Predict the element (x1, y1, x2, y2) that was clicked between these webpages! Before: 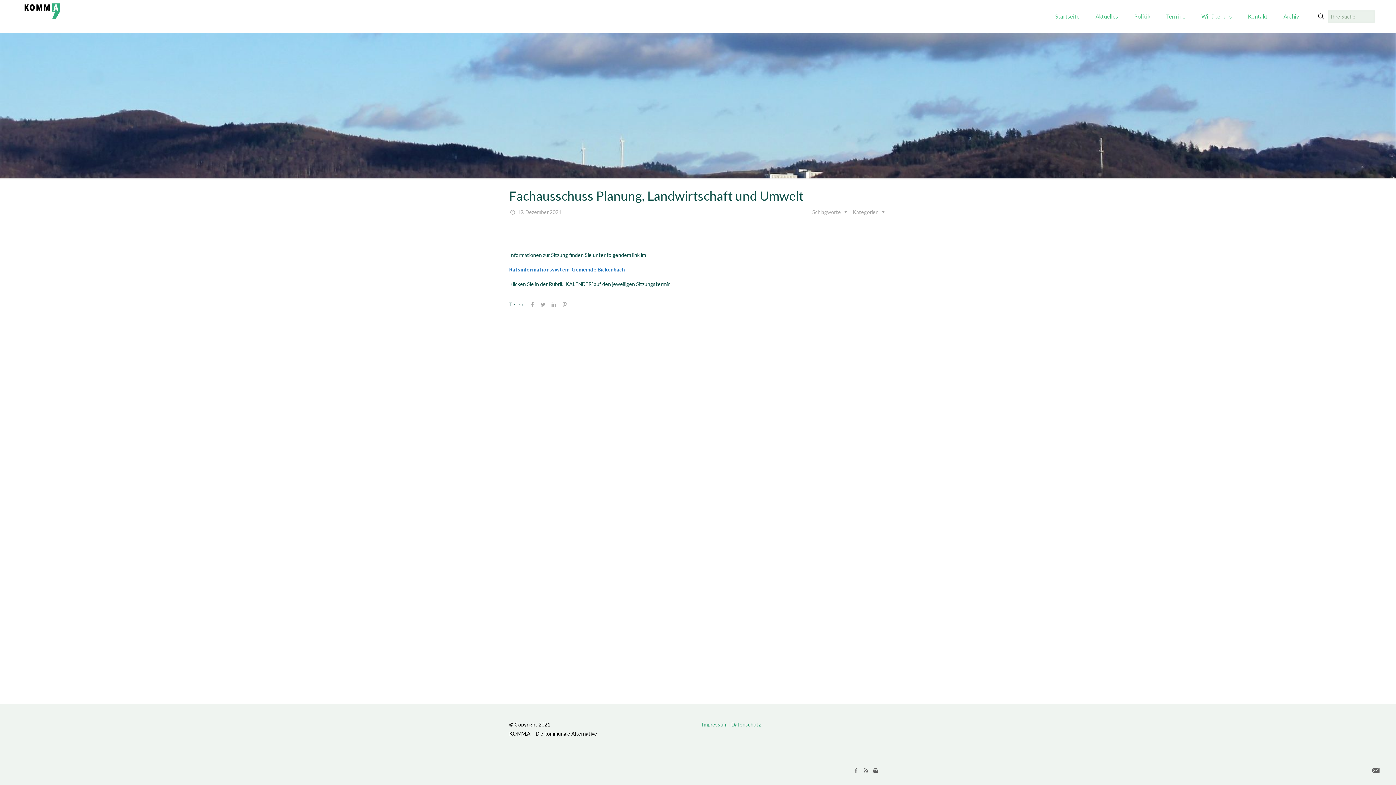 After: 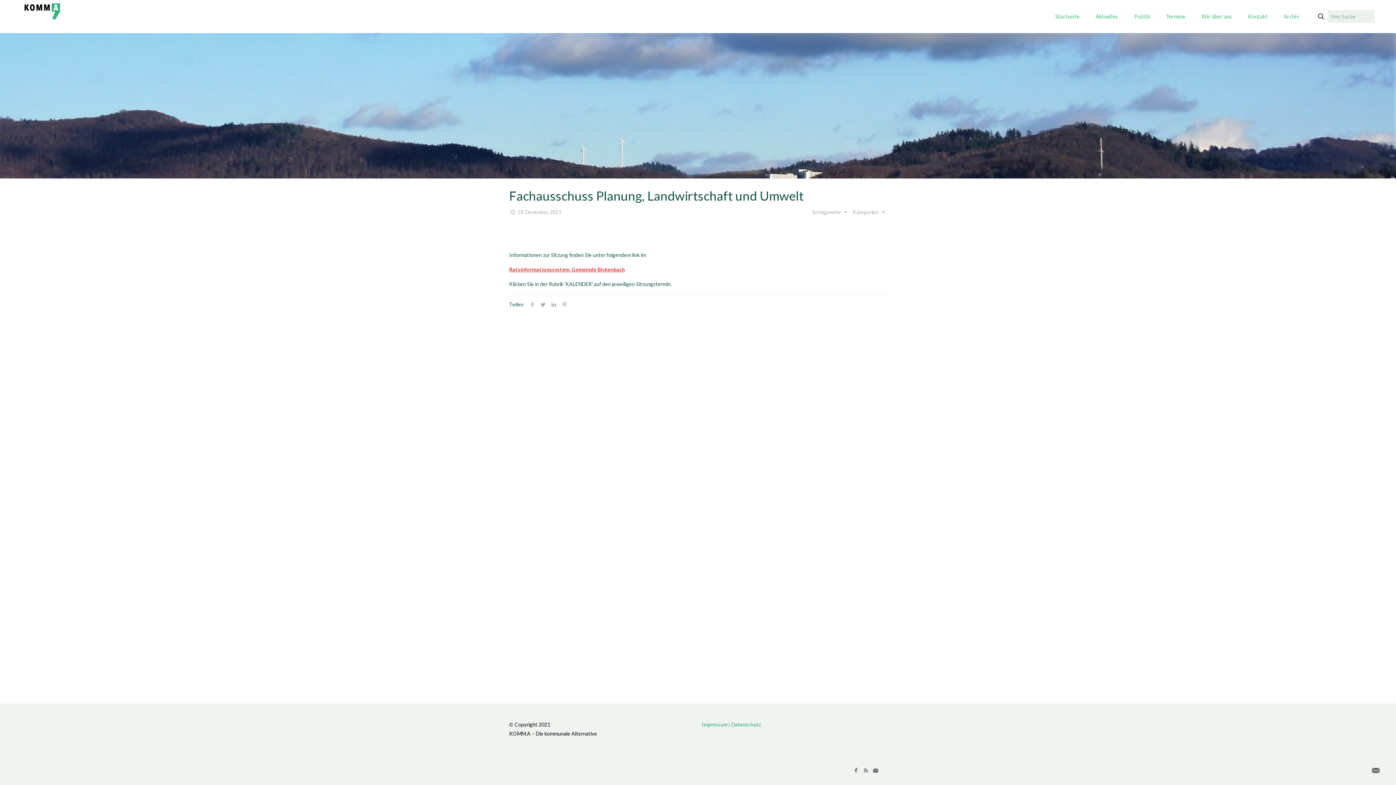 Action: bbox: (509, 233, 624, 239) label: Ratsinformationssystem, Gemeinde Bickenbach